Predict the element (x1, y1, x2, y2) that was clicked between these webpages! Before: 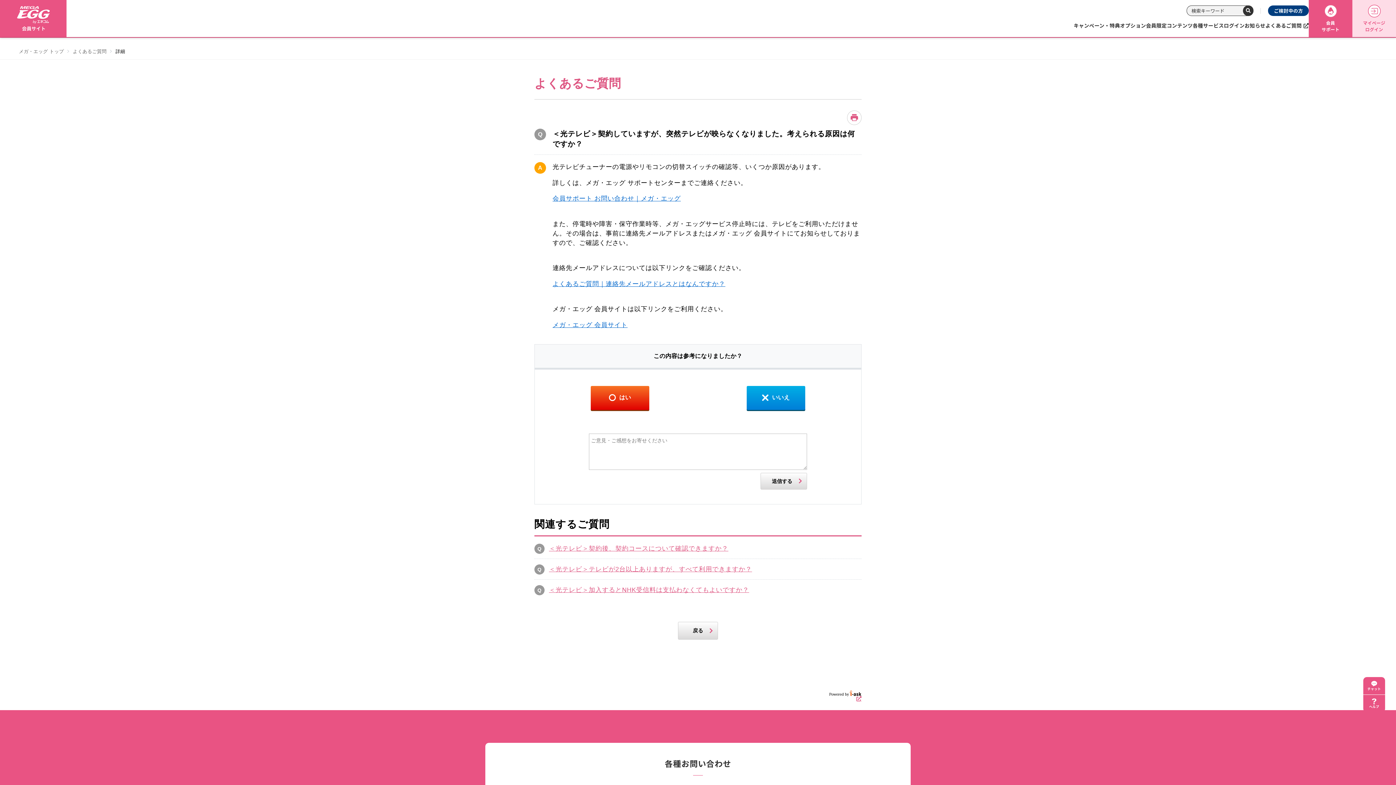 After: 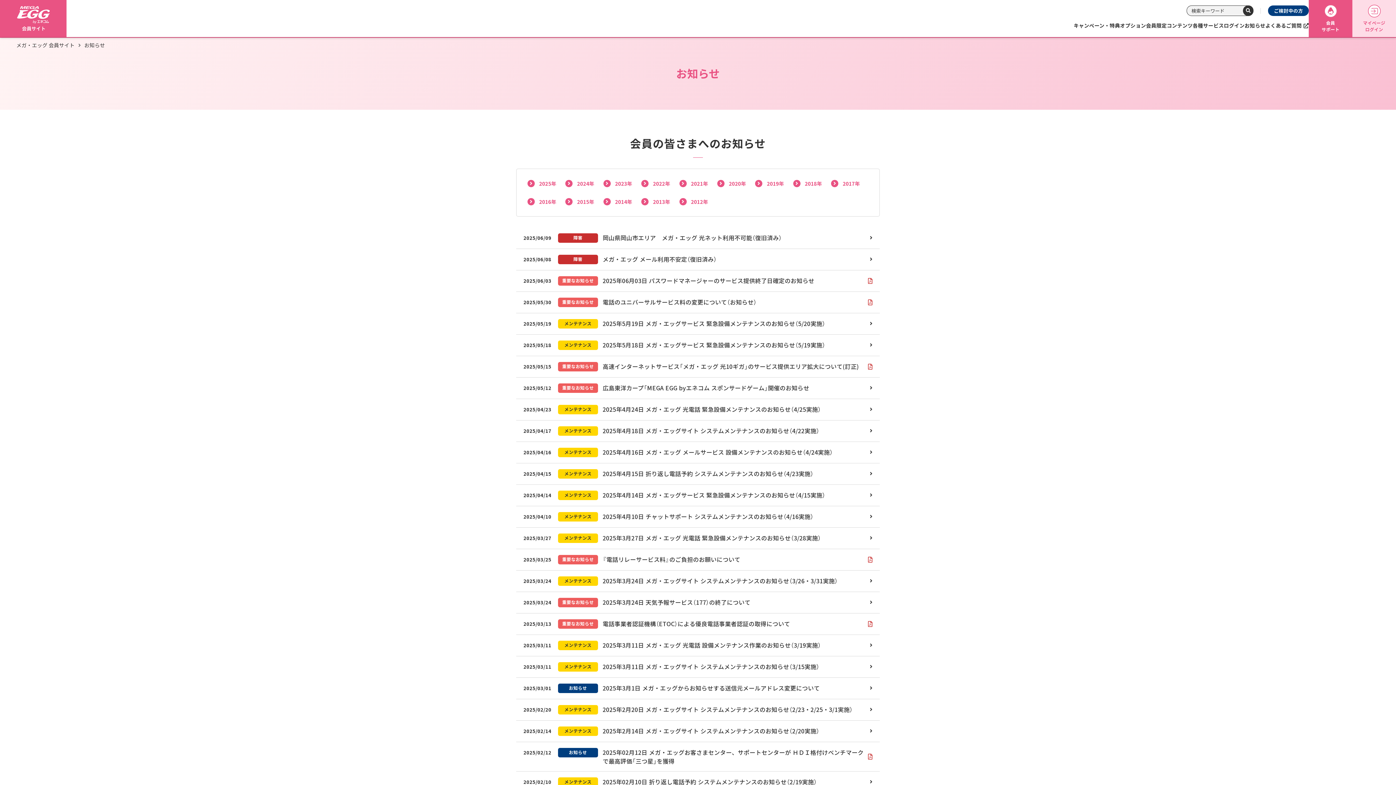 Action: bbox: (1244, 21, 1265, 36) label: お知らせ